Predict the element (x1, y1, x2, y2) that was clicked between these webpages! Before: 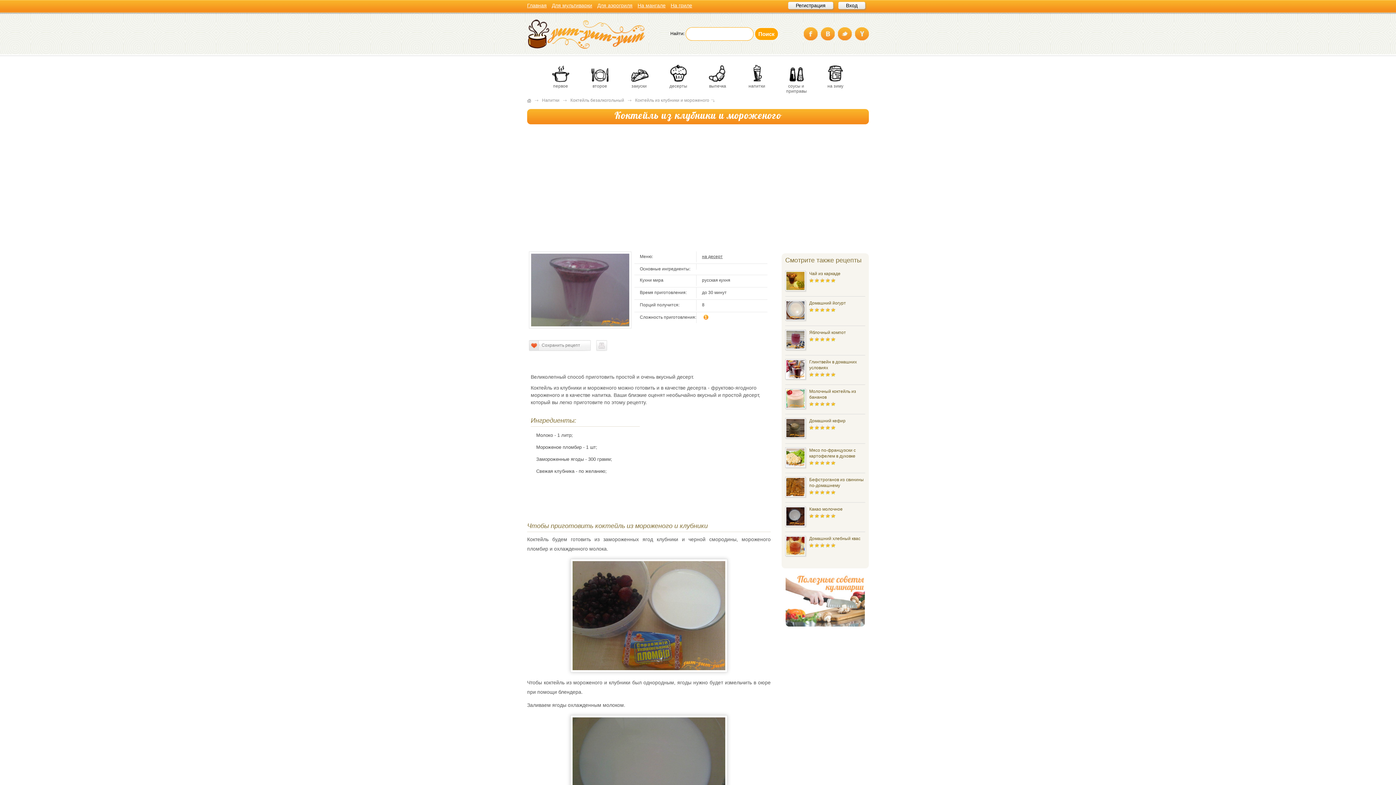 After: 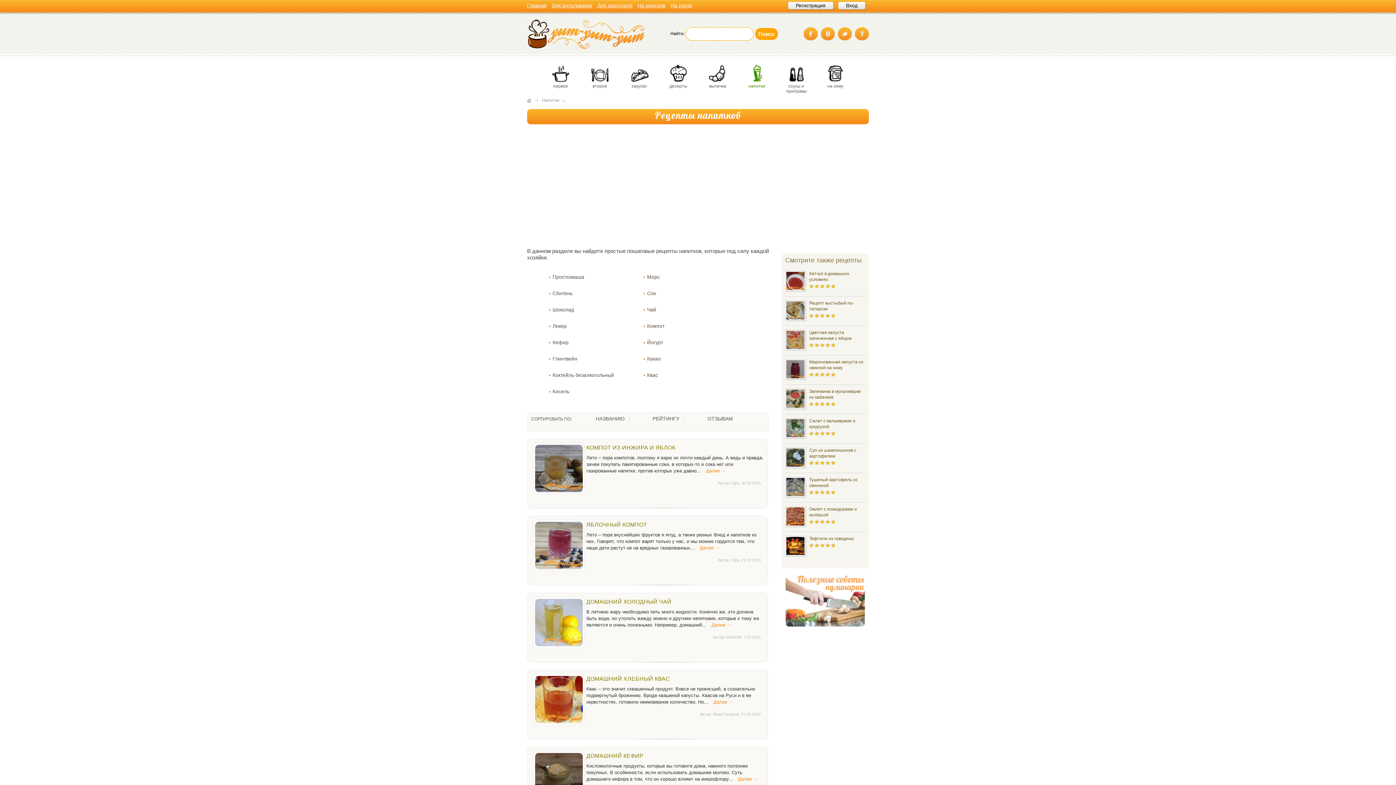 Action: bbox: (542, 97, 559, 102) label: Напитки